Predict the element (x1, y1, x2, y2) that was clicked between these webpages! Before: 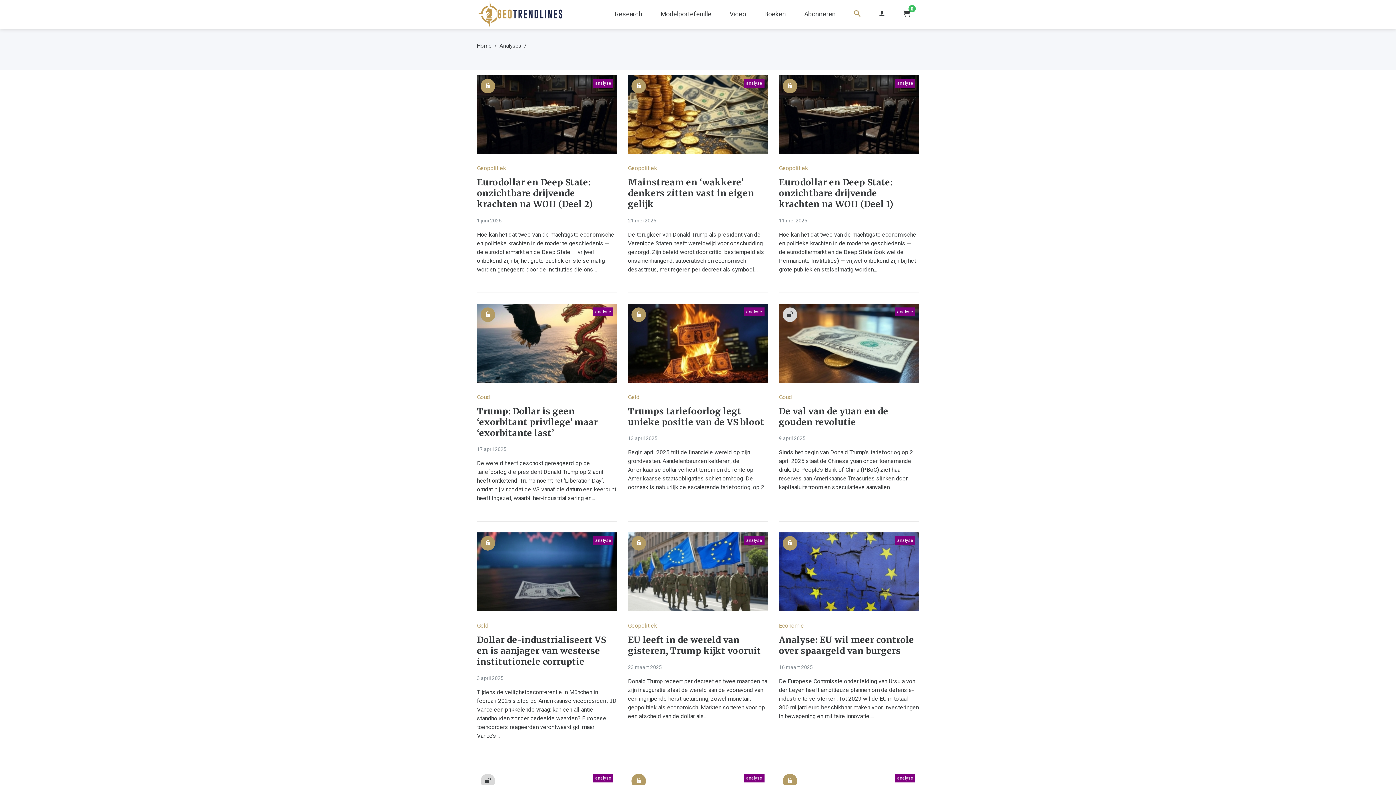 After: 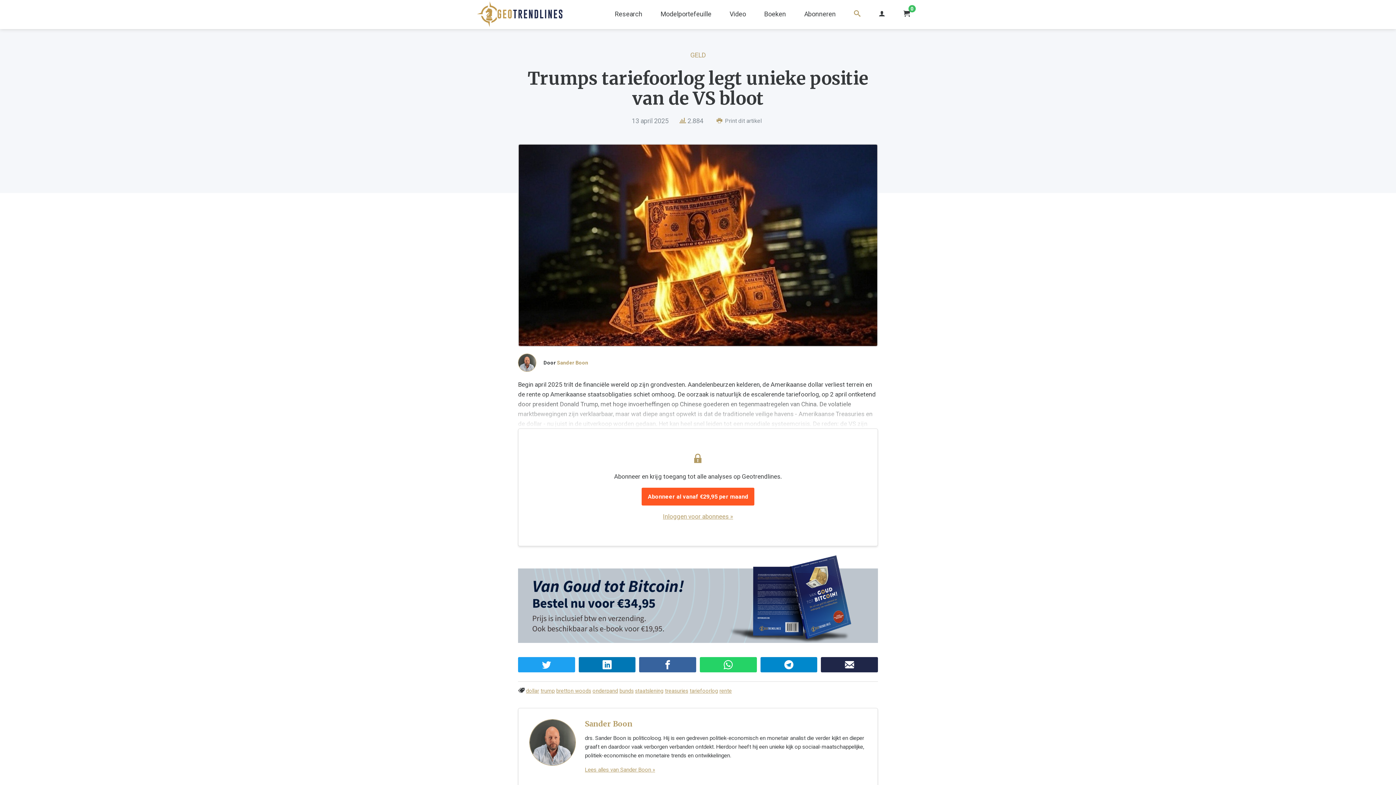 Action: bbox: (628, 406, 768, 427) label: Trumps tariefoorlog legt unieke positie van de VS bloot